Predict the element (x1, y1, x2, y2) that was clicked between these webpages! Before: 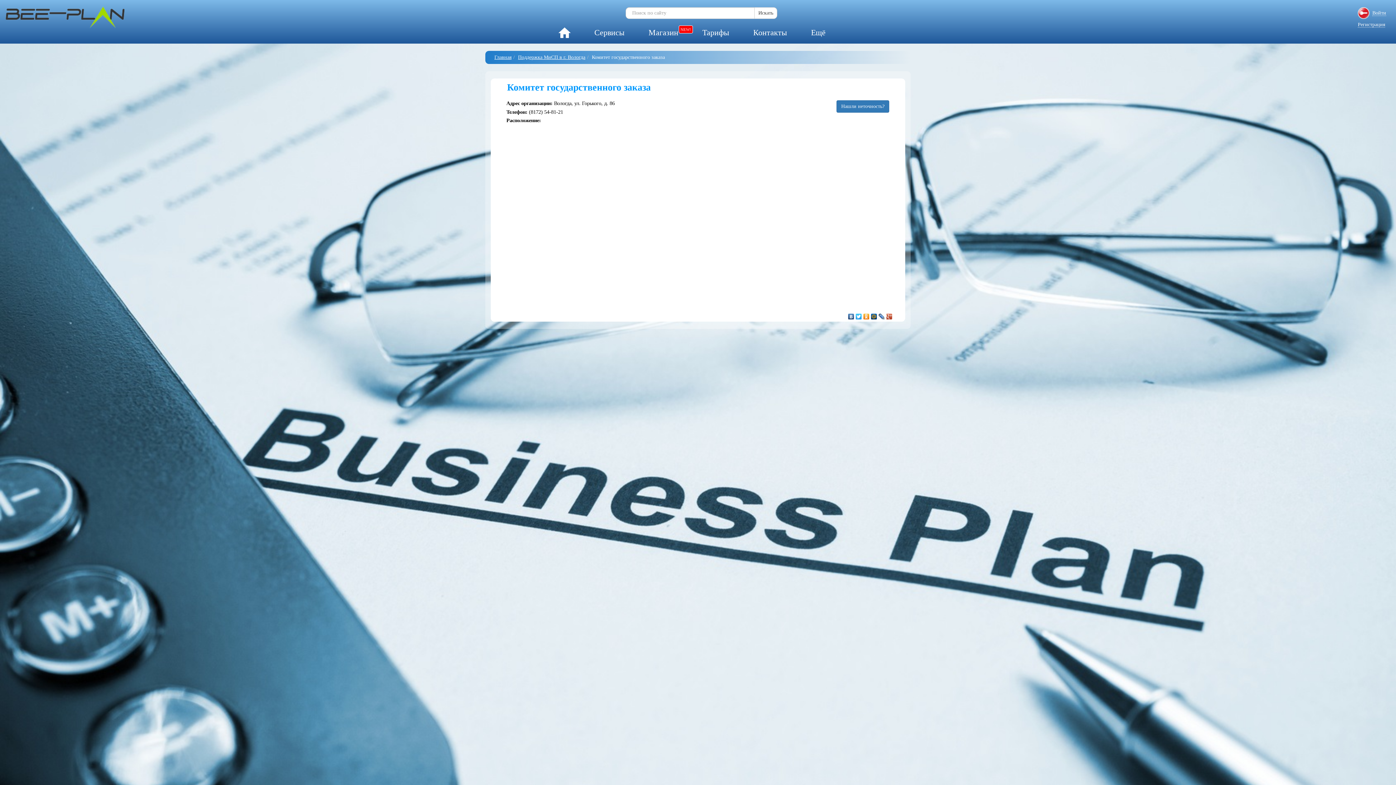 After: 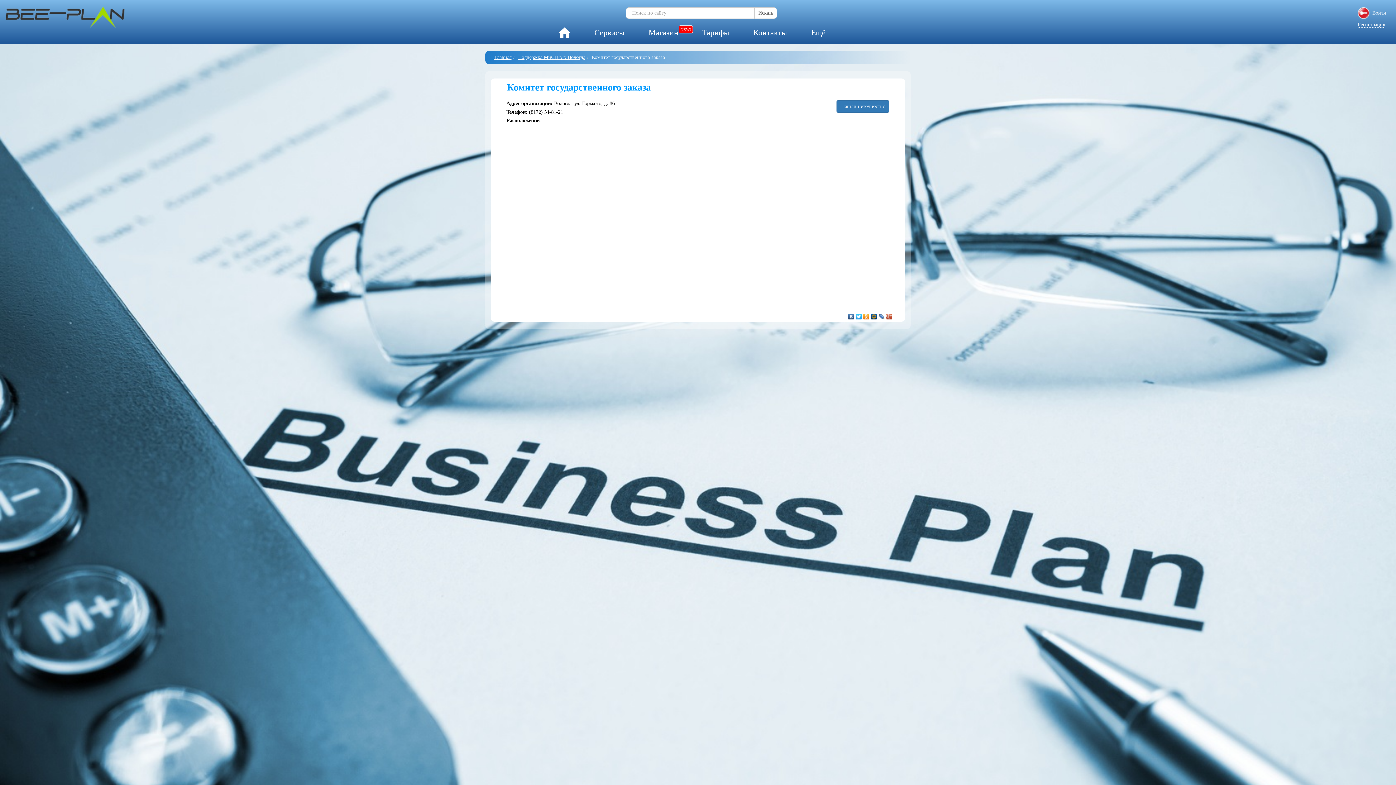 Action: bbox: (885, 311, 893, 317)